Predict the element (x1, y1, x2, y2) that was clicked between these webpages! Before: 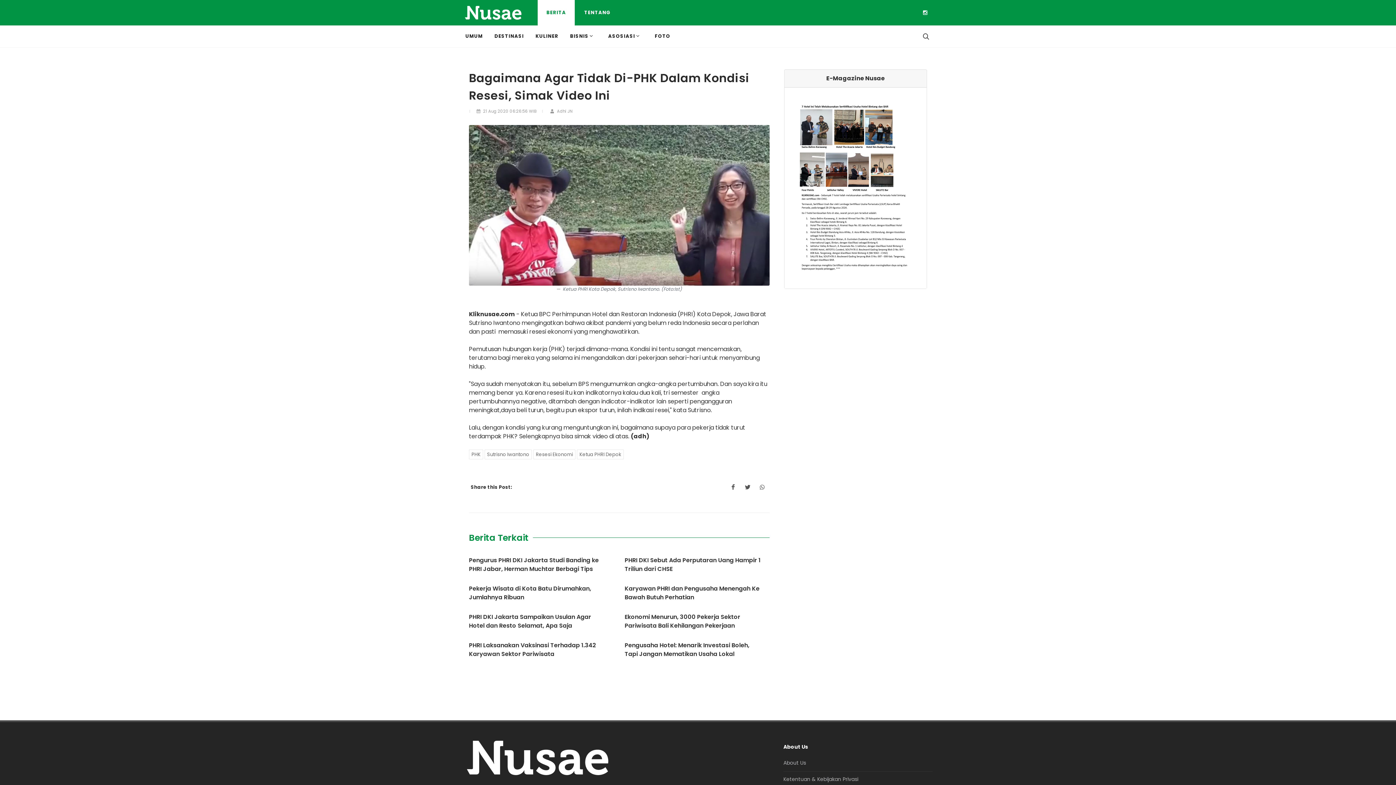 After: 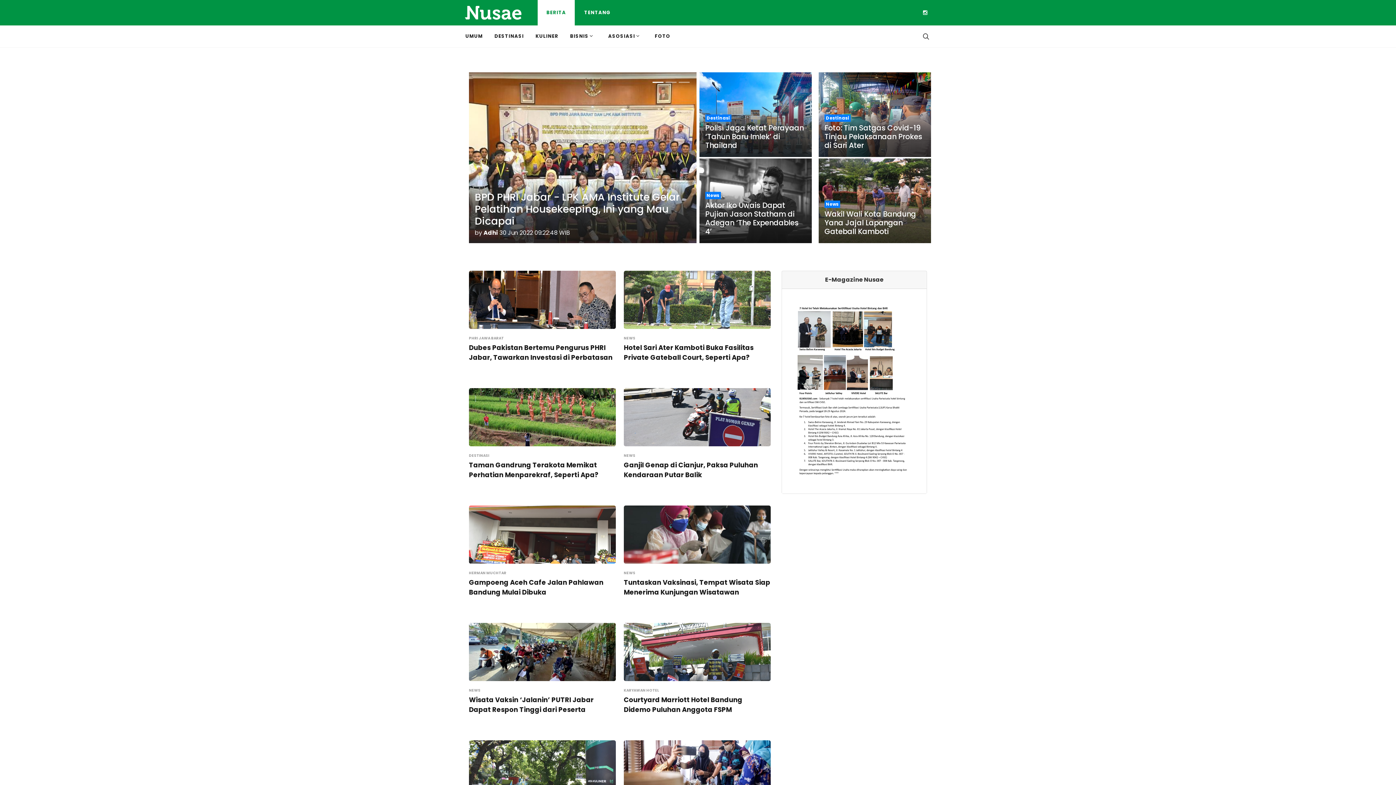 Action: bbox: (653, 25, 672, 47) label: FOTO